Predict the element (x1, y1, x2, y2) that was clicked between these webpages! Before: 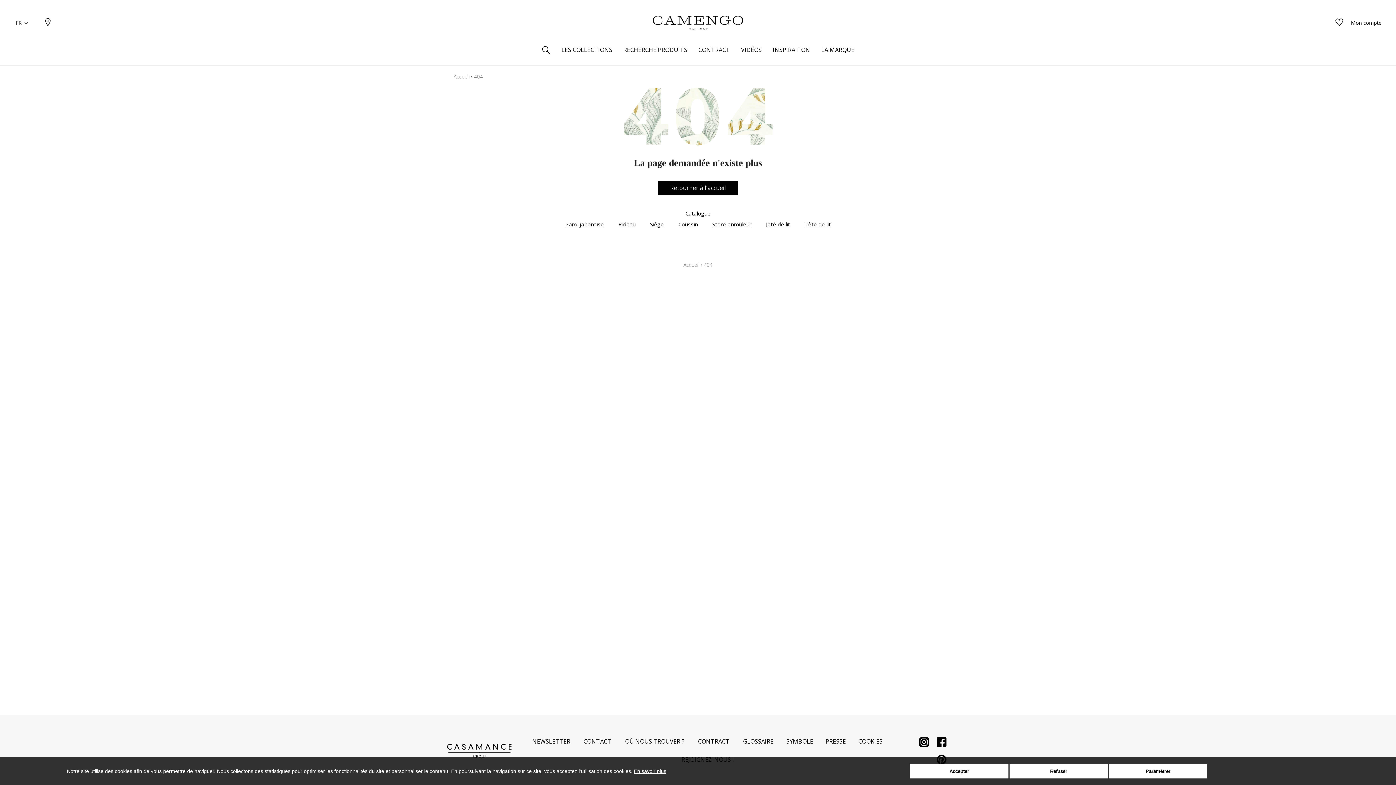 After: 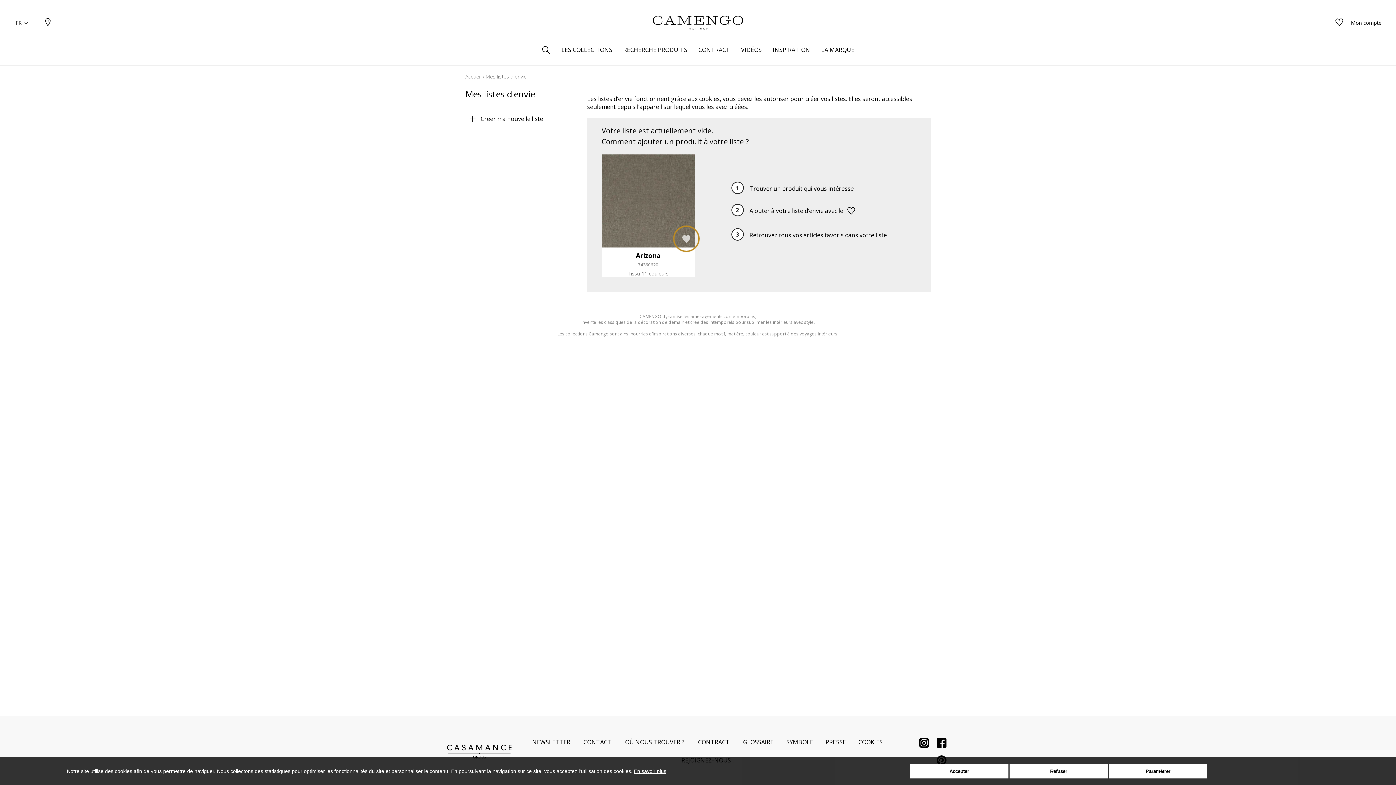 Action: bbox: (1335, 15, 1344, 29)